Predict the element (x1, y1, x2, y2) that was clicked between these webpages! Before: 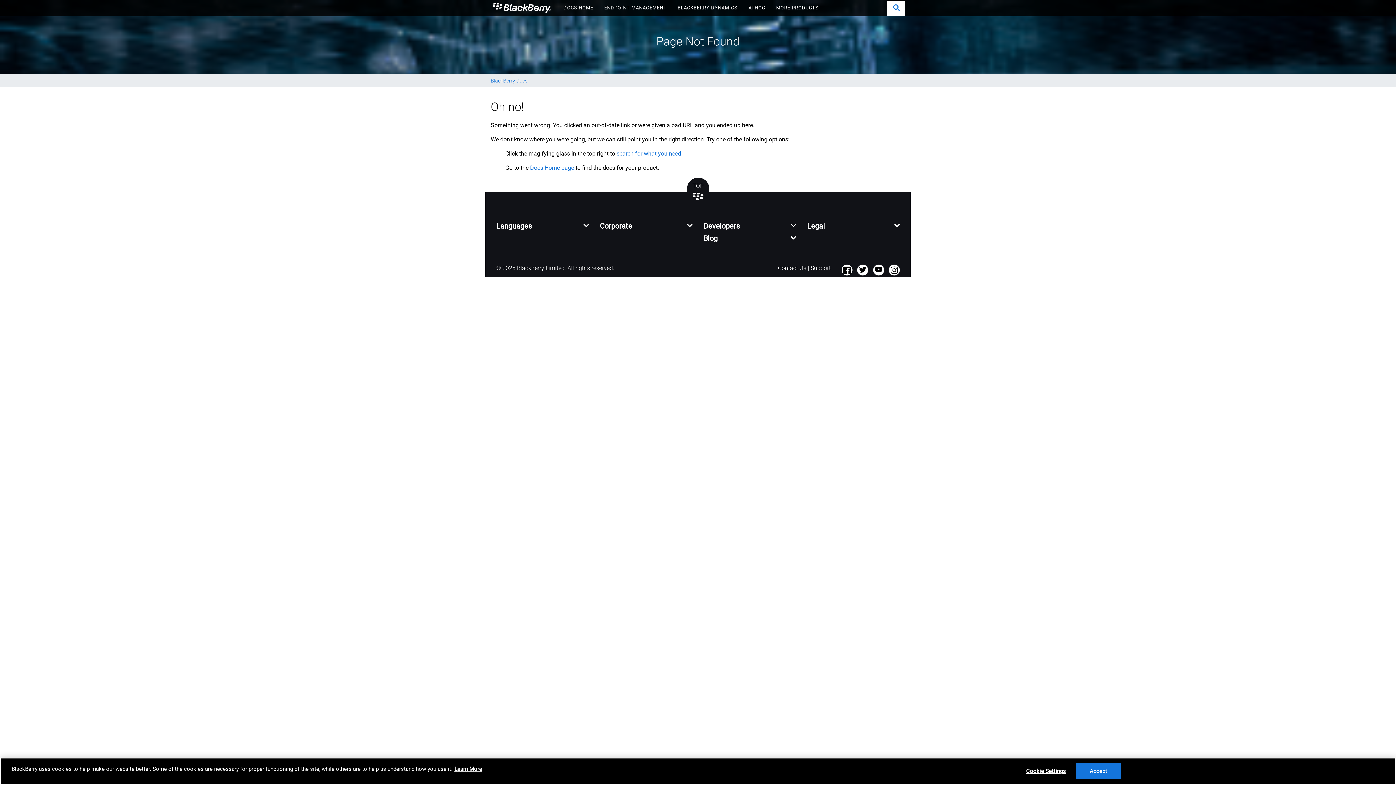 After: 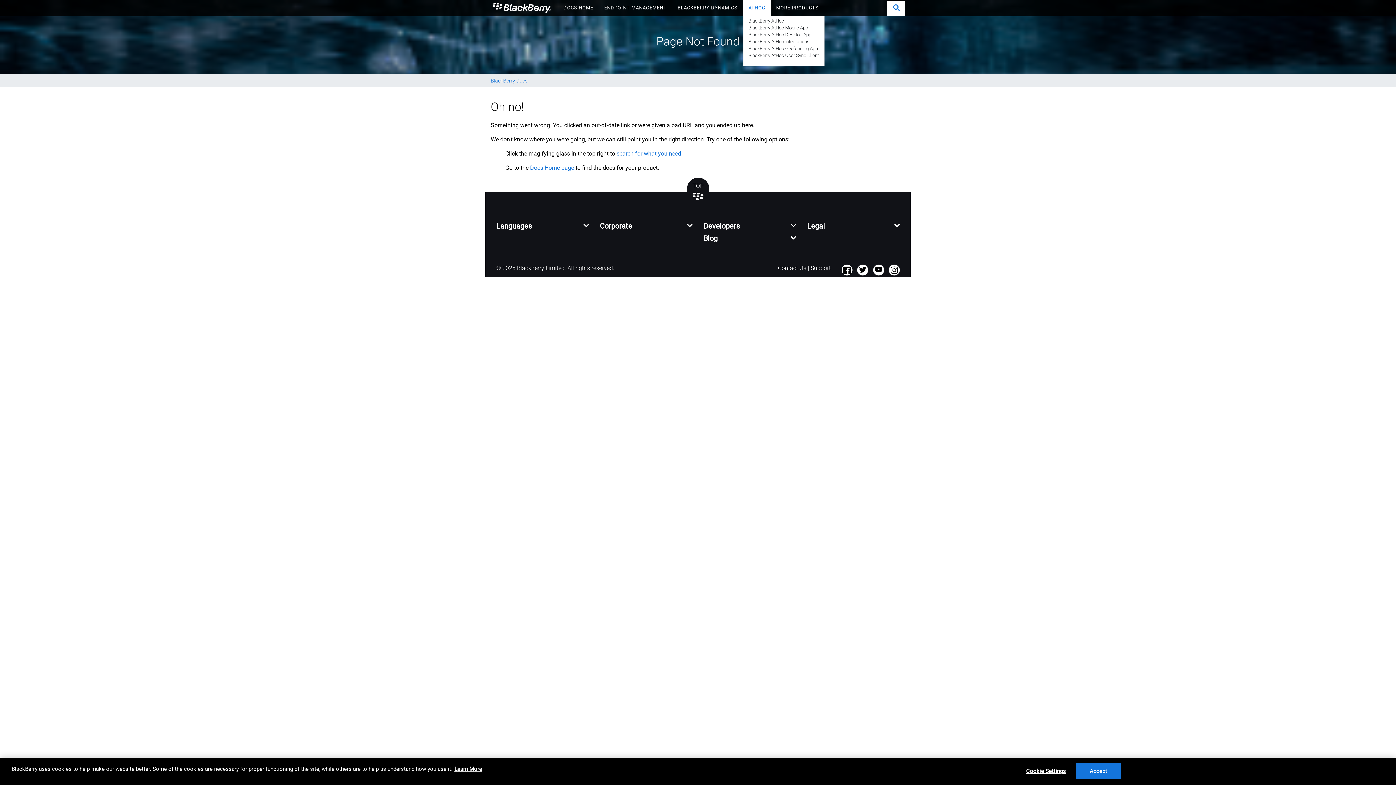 Action: bbox: (743, 0, 770, 16) label: ATHOC